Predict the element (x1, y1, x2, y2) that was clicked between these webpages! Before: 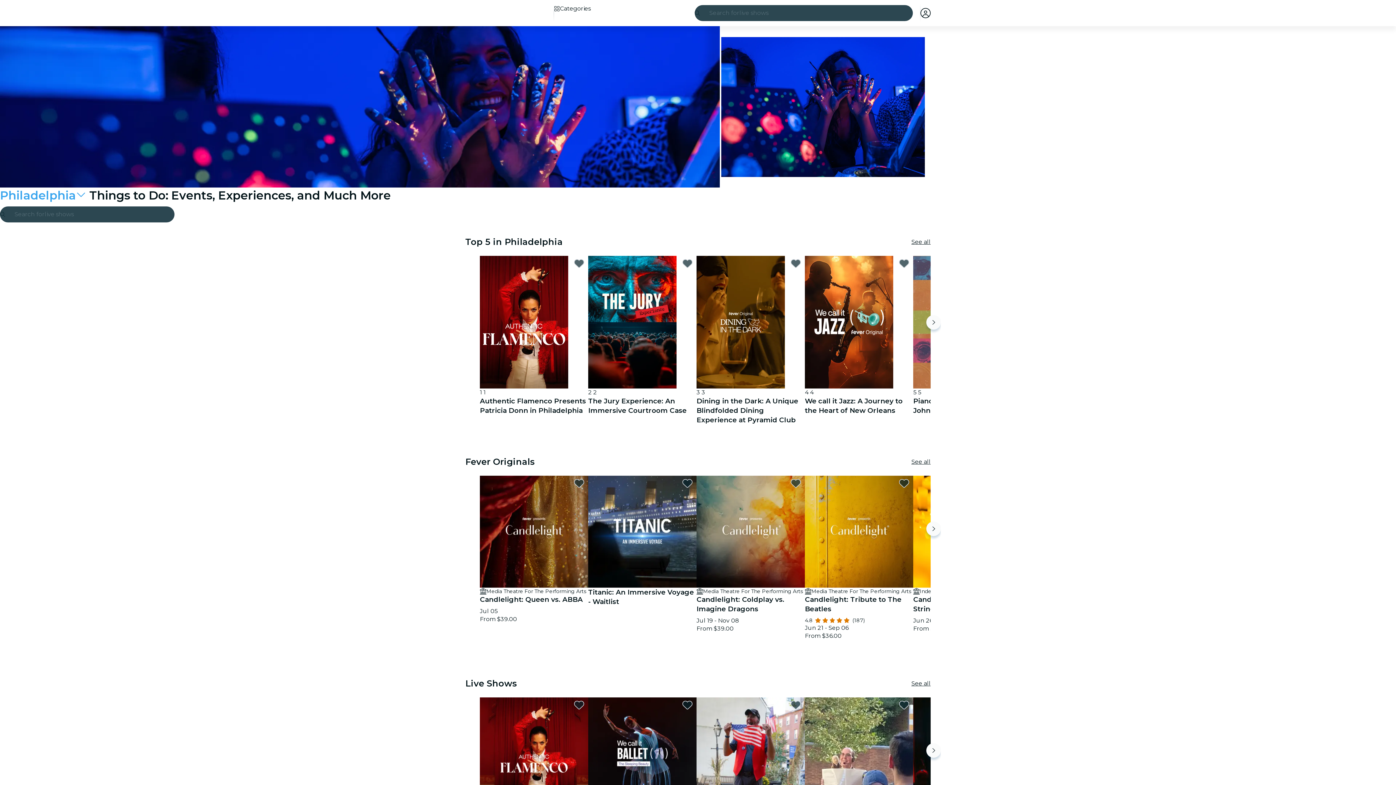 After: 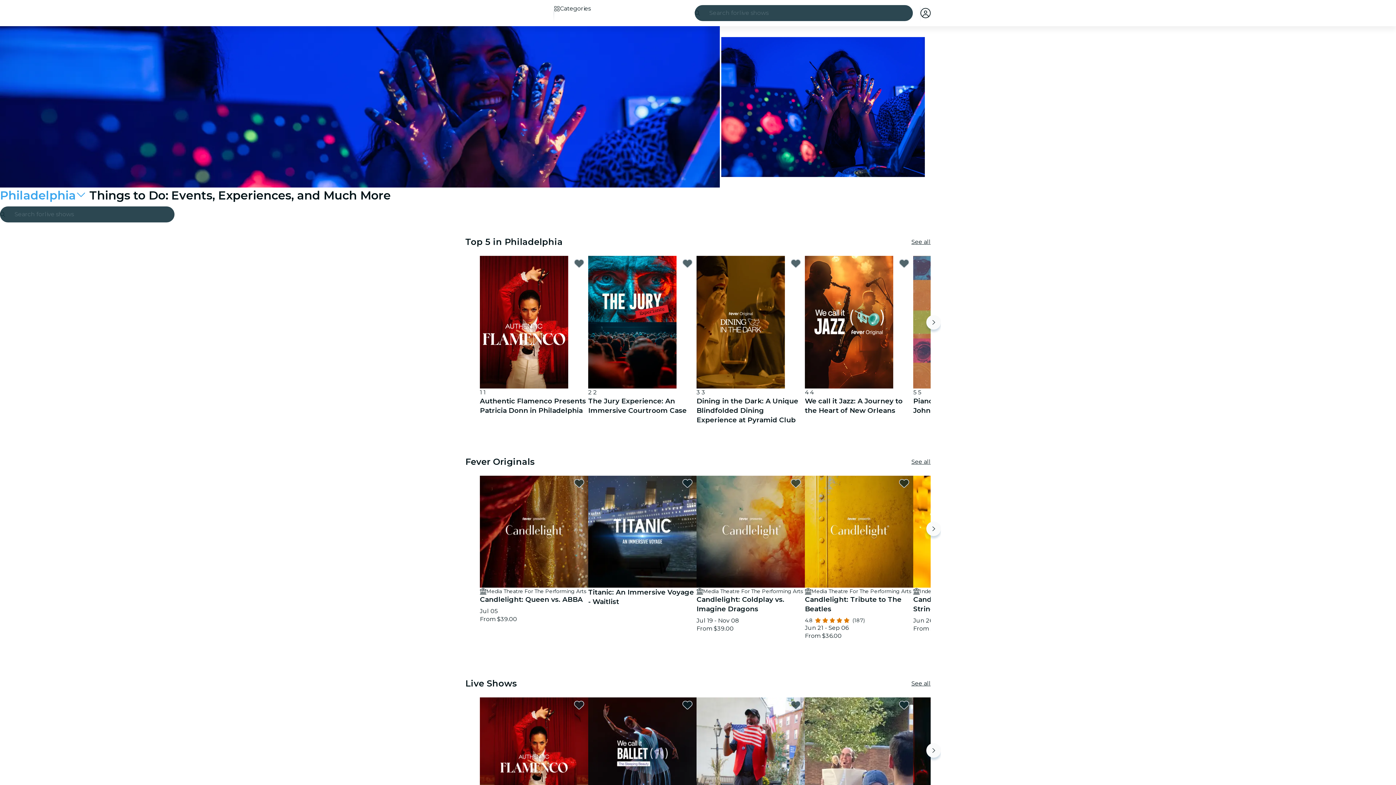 Action: label: Select your city bbox: (505, 4, 542, 21)